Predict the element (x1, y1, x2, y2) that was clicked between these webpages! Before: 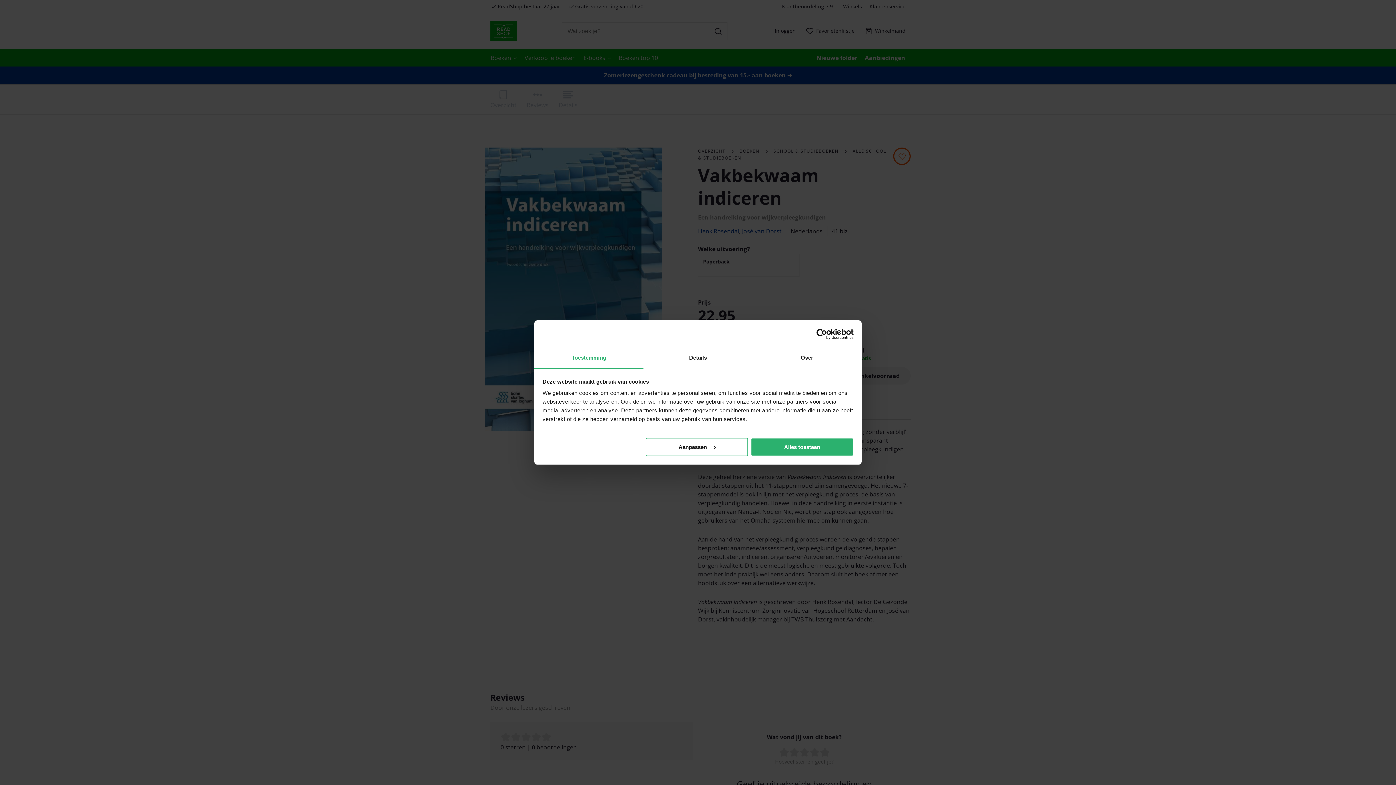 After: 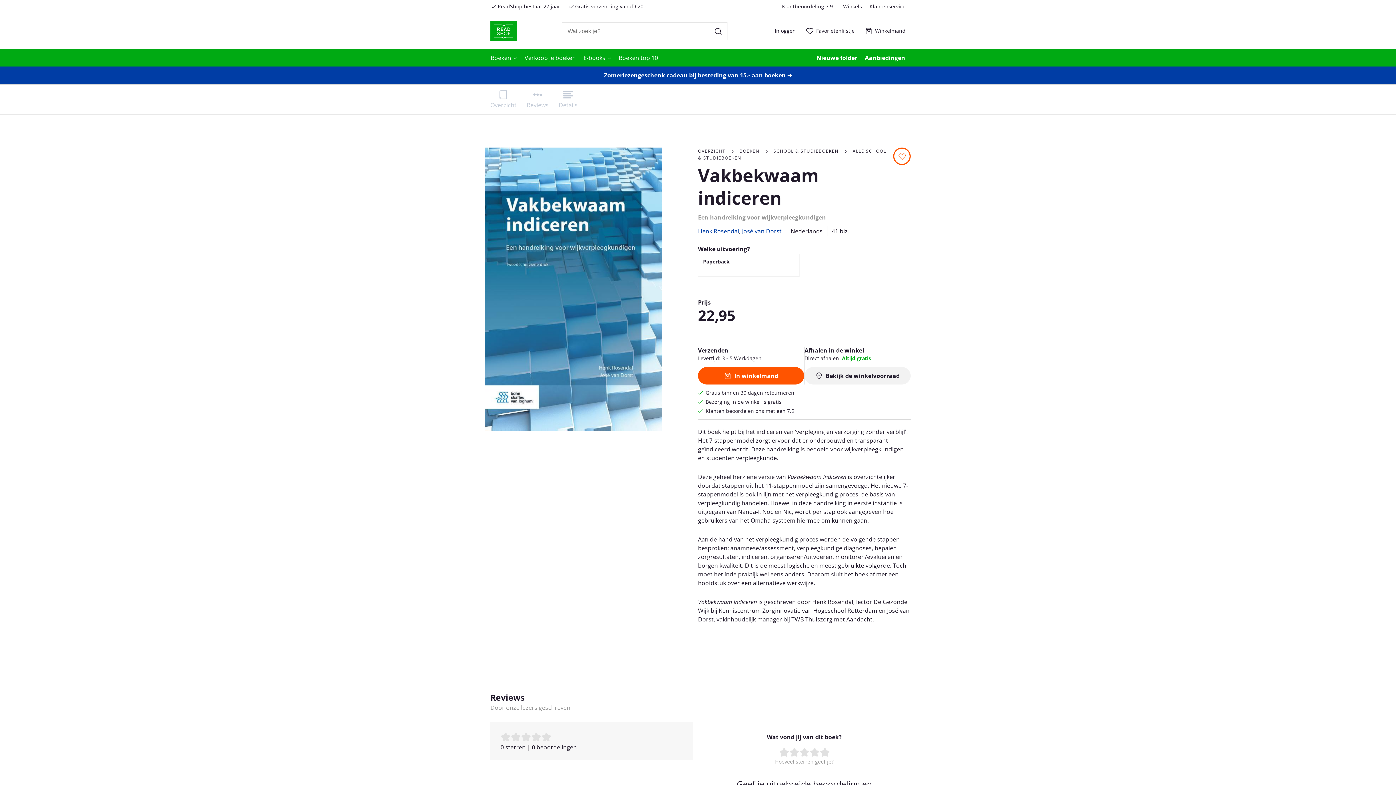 Action: label: Alles toestaan bbox: (751, 437, 853, 456)